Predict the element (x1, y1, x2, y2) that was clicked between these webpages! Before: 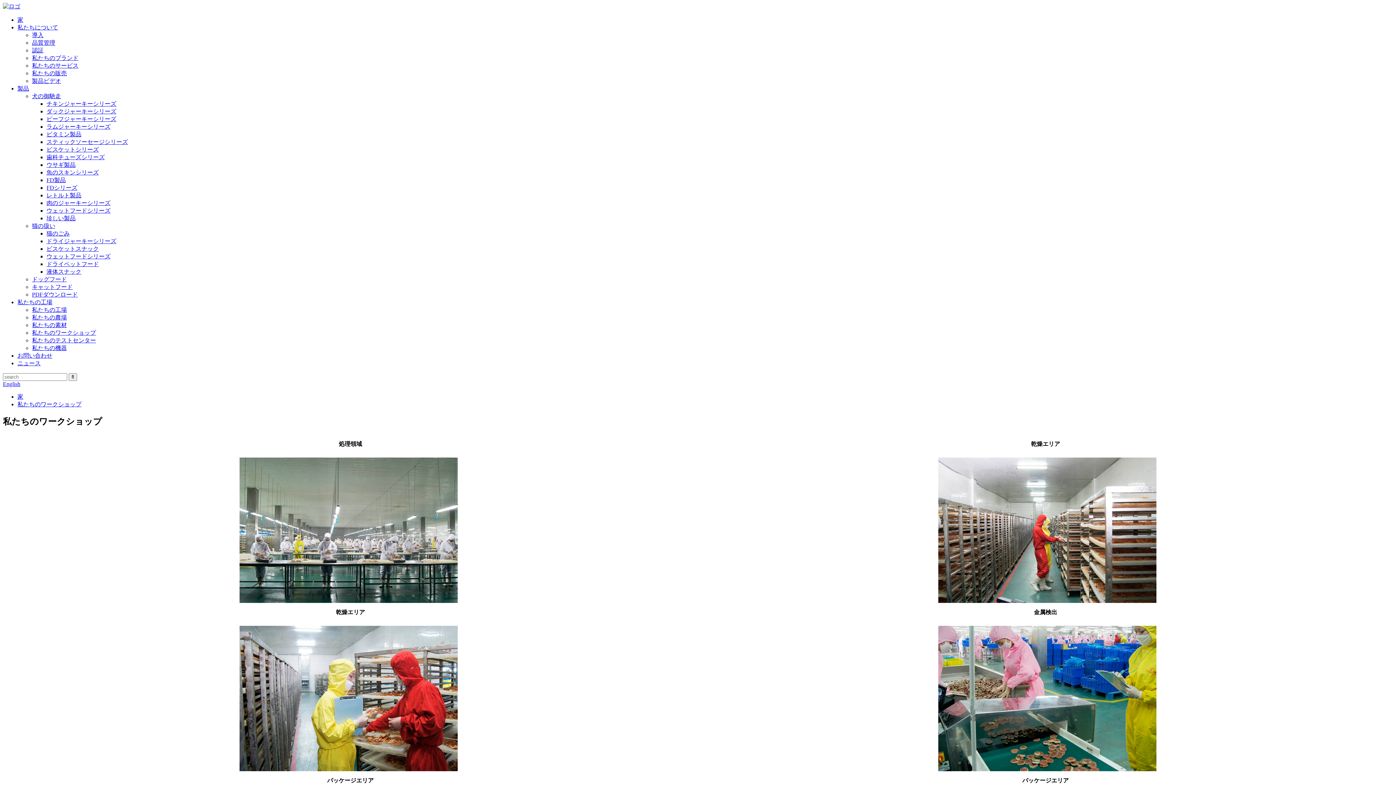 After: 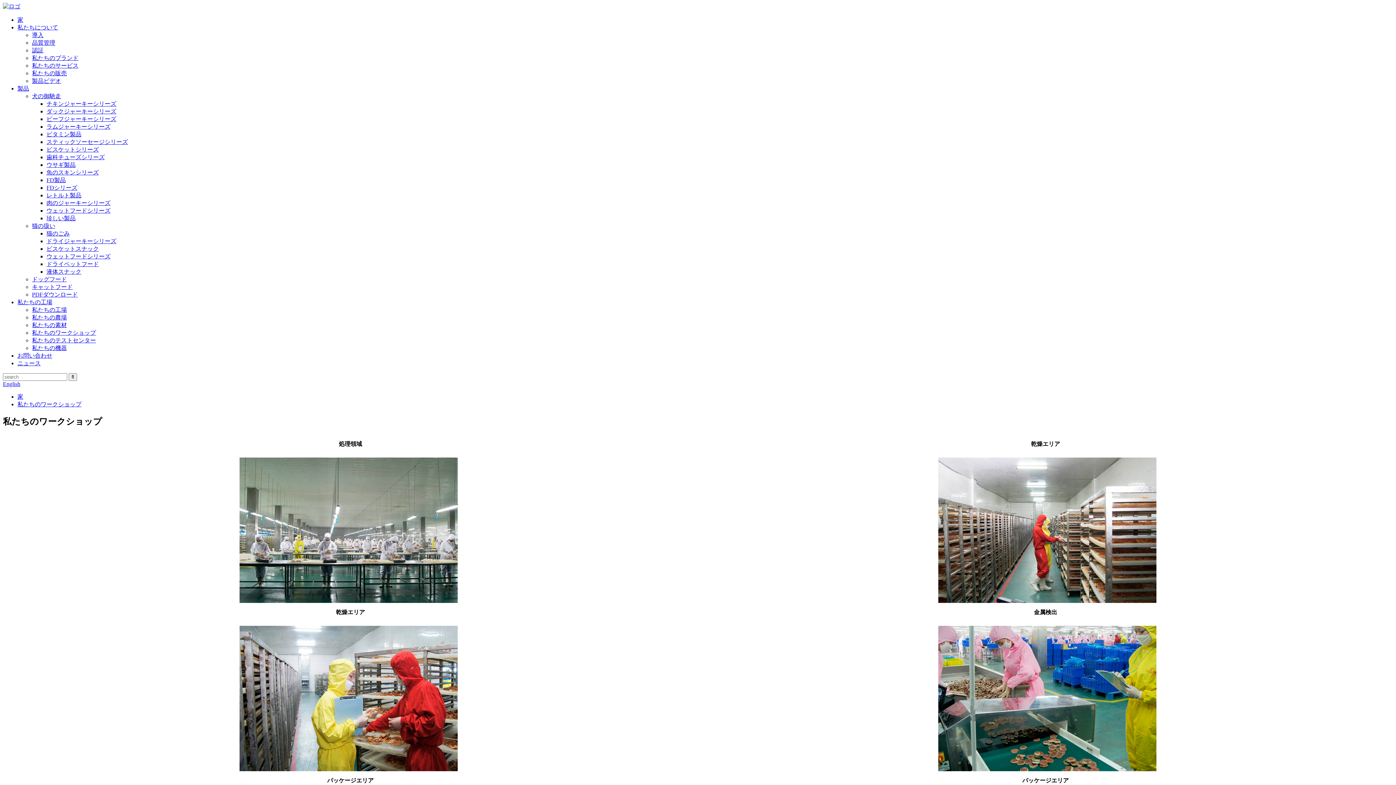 Action: label: 私たちのワークショップ bbox: (32, 329, 96, 336)